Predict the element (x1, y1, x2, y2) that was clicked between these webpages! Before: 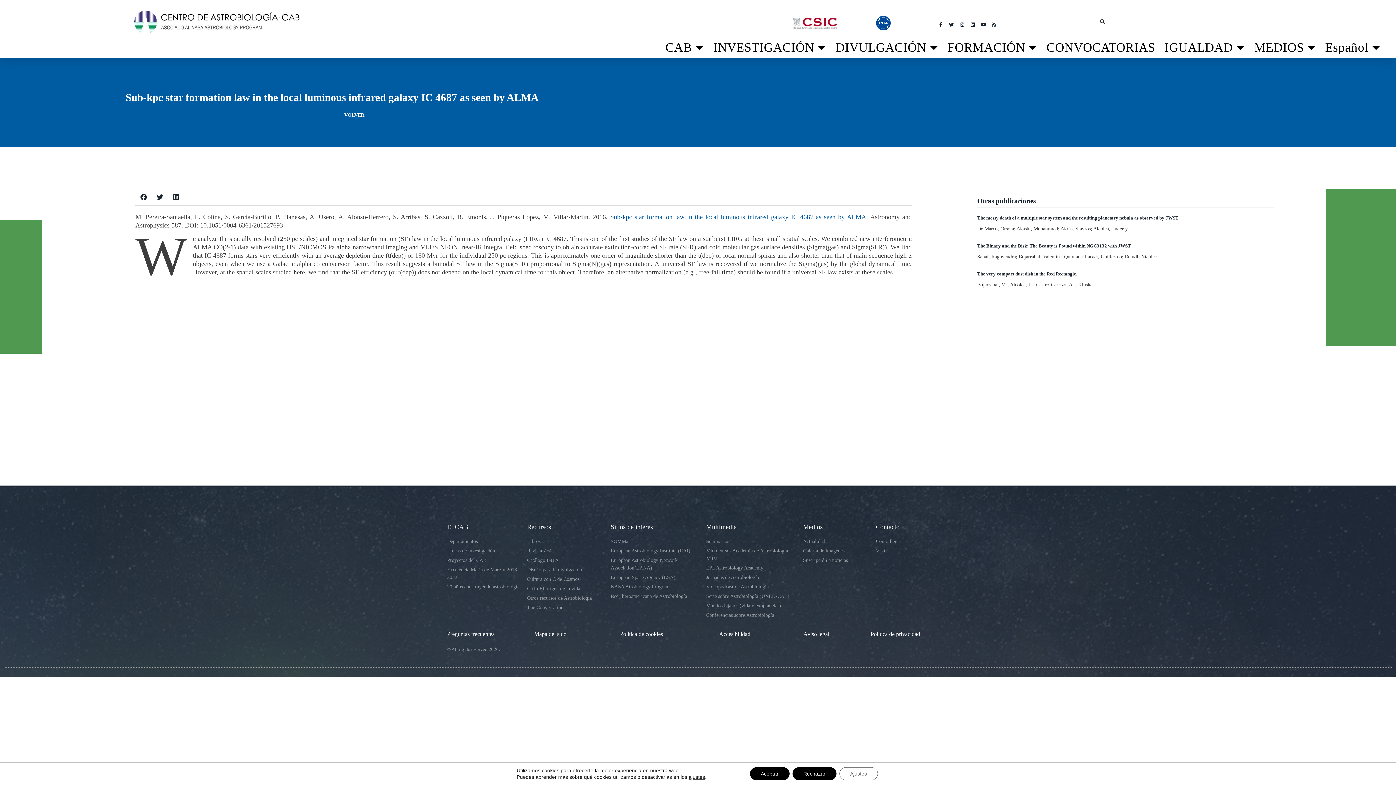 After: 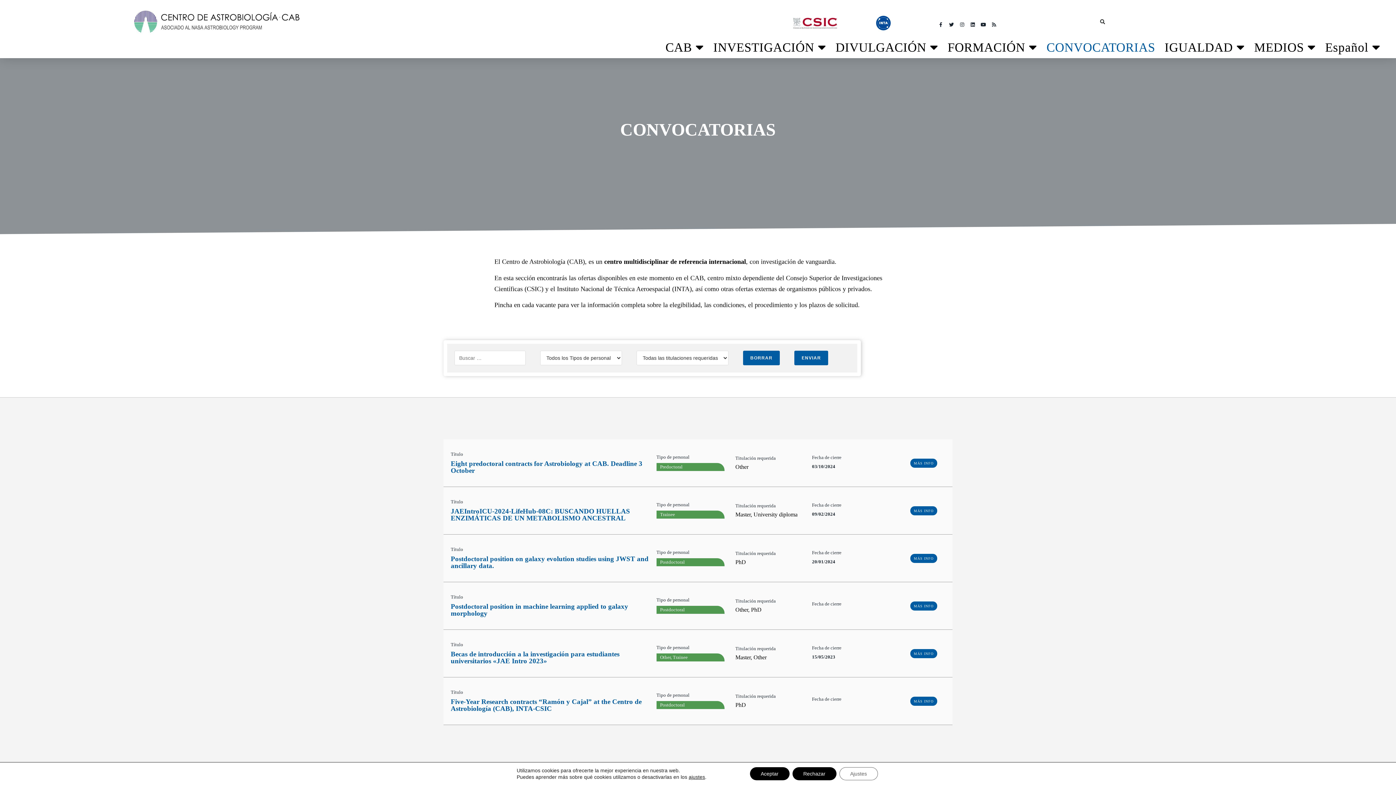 Action: label: CONVOCATORIAS bbox: (1042, 36, 1160, 58)